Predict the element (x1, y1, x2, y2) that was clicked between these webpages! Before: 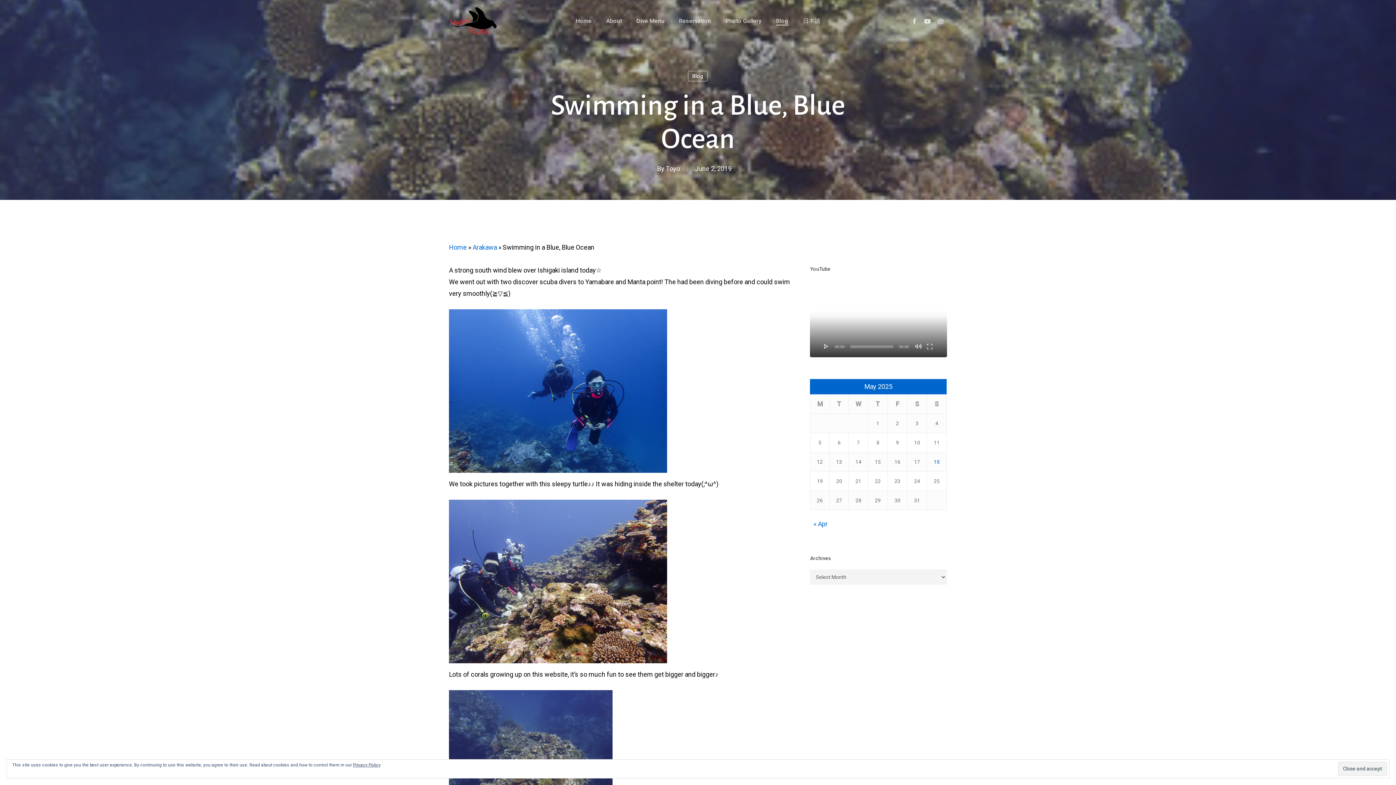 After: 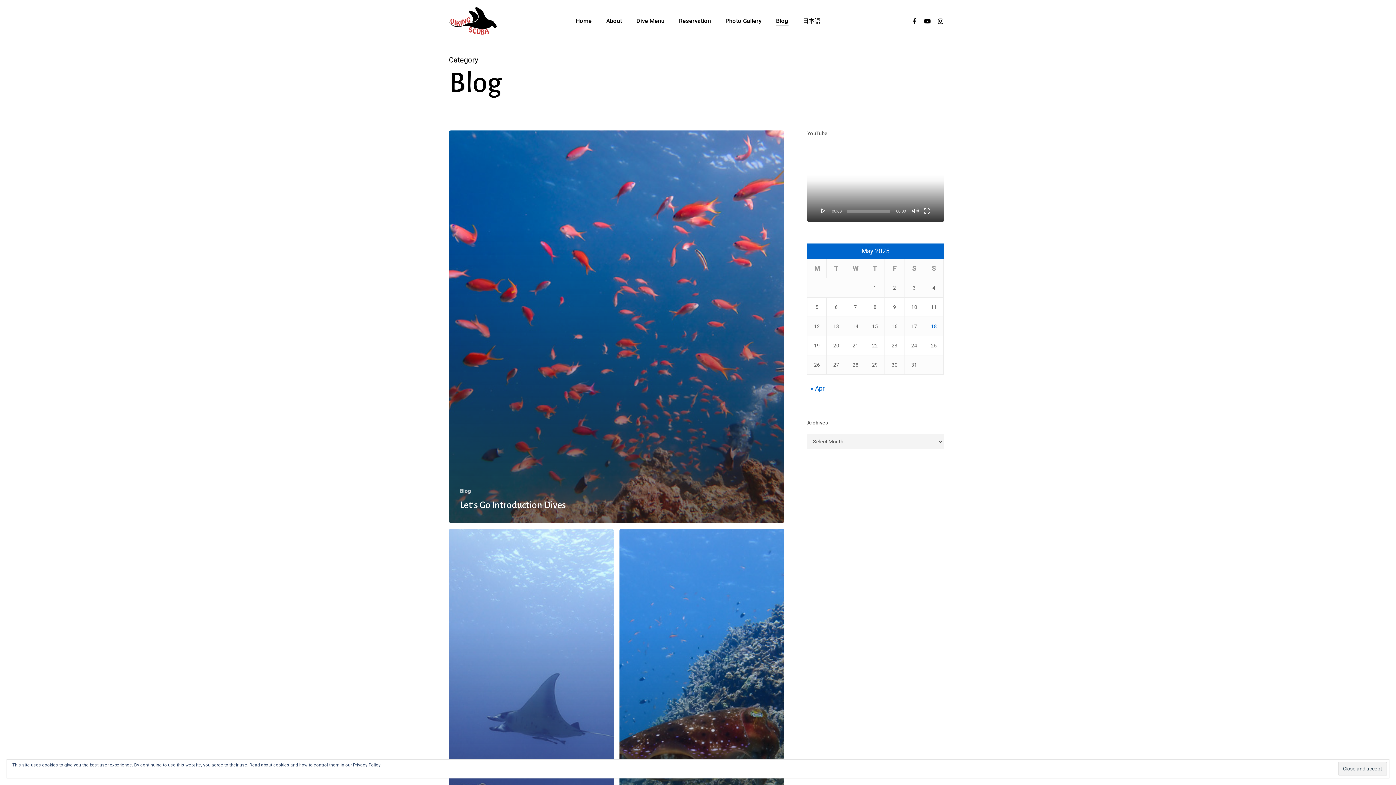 Action: bbox: (688, 70, 708, 81) label: Blog